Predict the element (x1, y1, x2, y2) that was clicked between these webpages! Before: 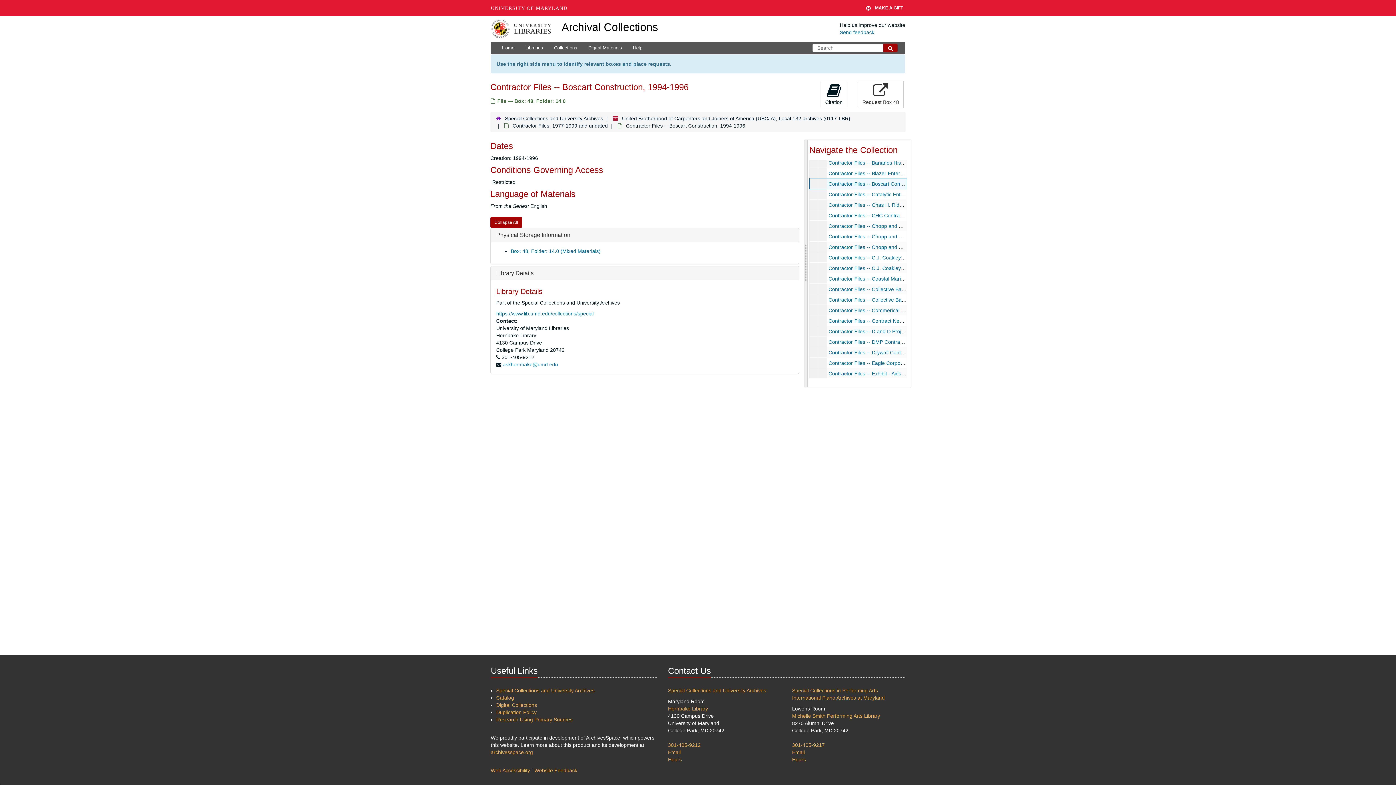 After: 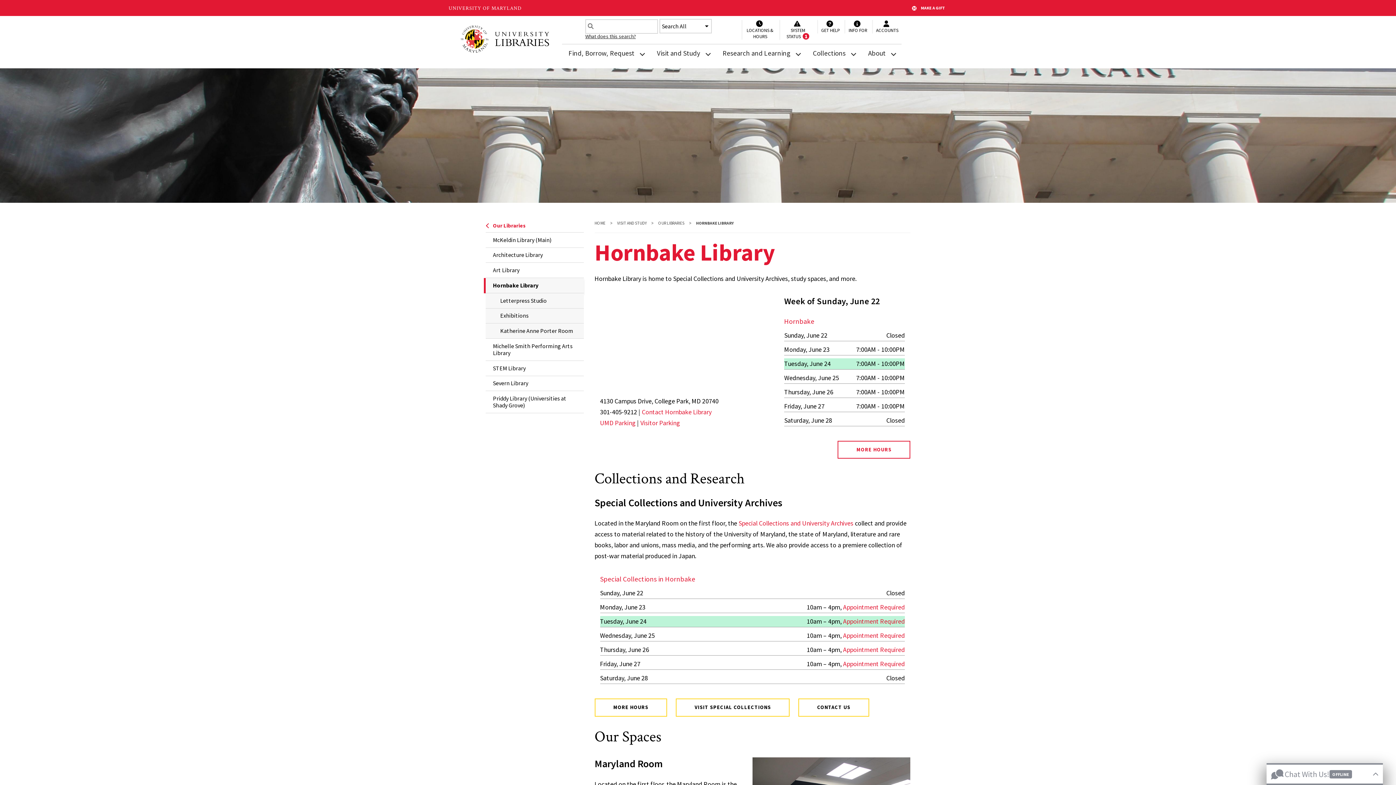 Action: label: Hornbake Library bbox: (668, 706, 708, 712)